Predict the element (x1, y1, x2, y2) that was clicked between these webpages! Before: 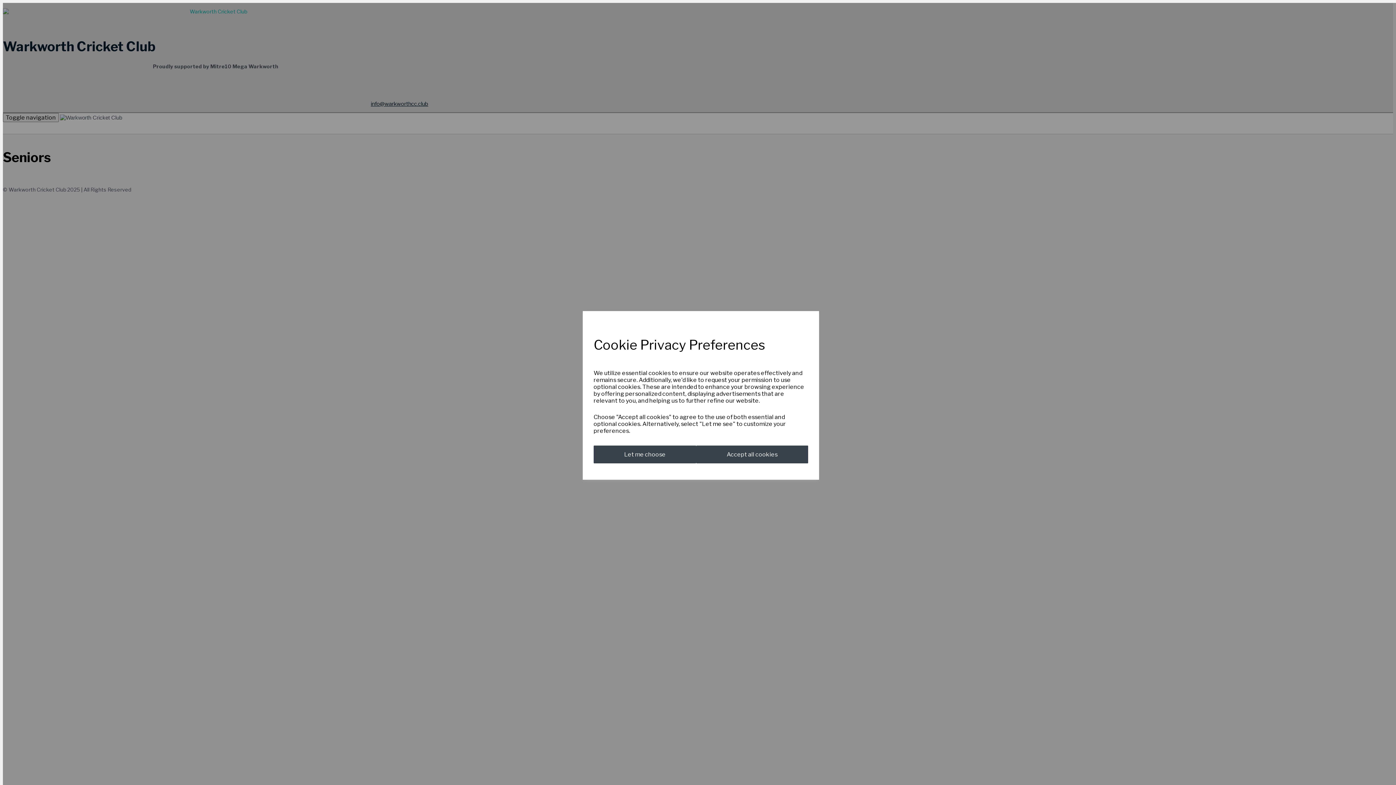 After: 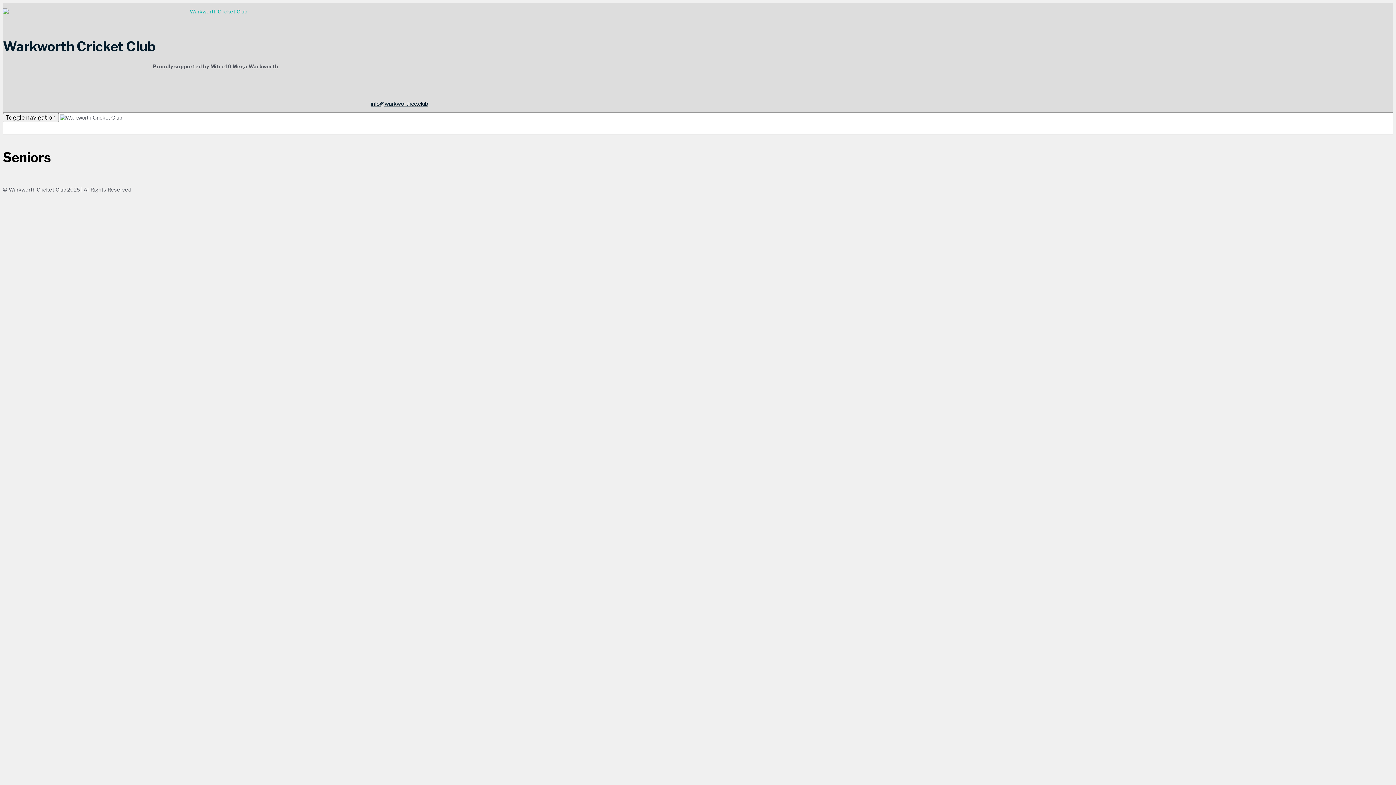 Action: bbox: (696, 445, 808, 463) label: Accept all cookies